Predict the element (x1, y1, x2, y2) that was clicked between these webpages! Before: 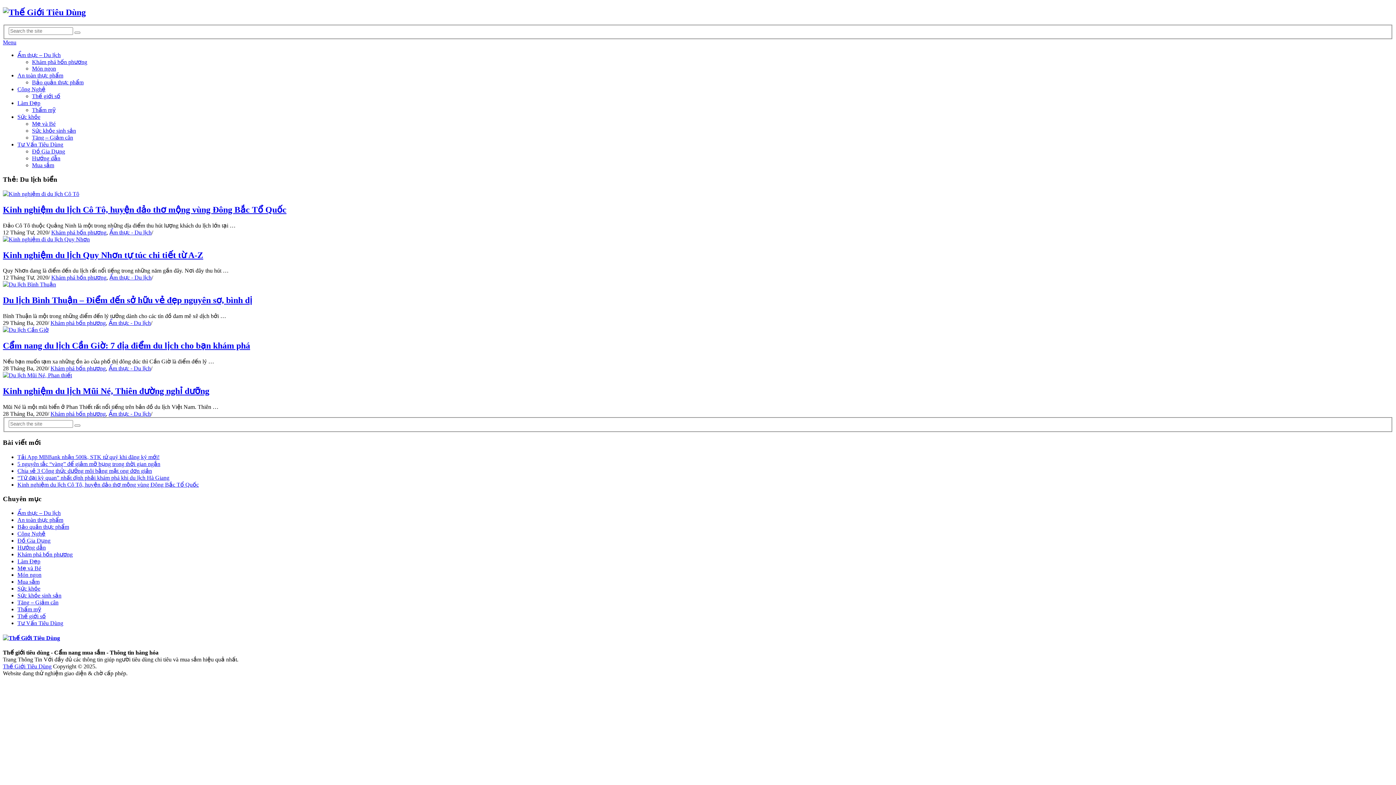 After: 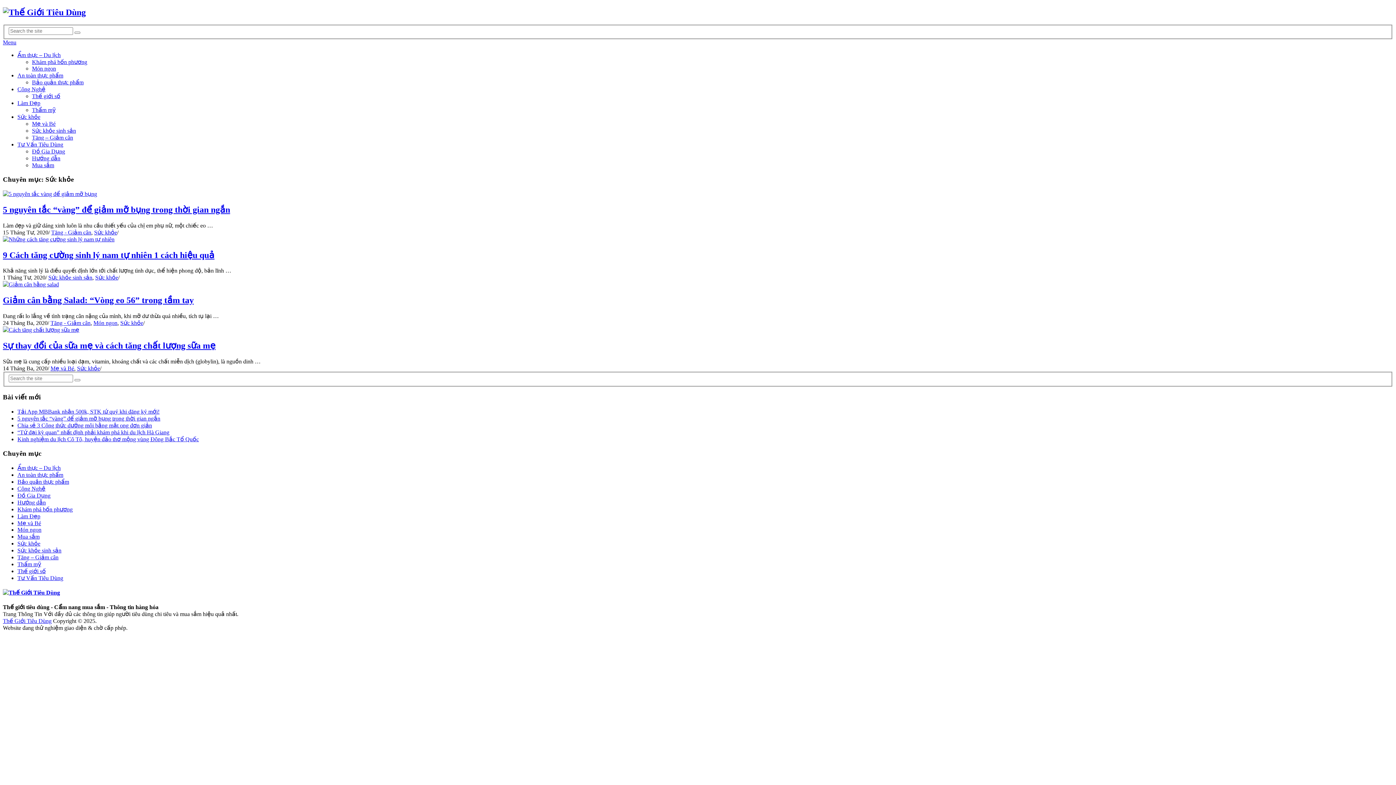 Action: label: Sức khỏe bbox: (17, 113, 40, 120)